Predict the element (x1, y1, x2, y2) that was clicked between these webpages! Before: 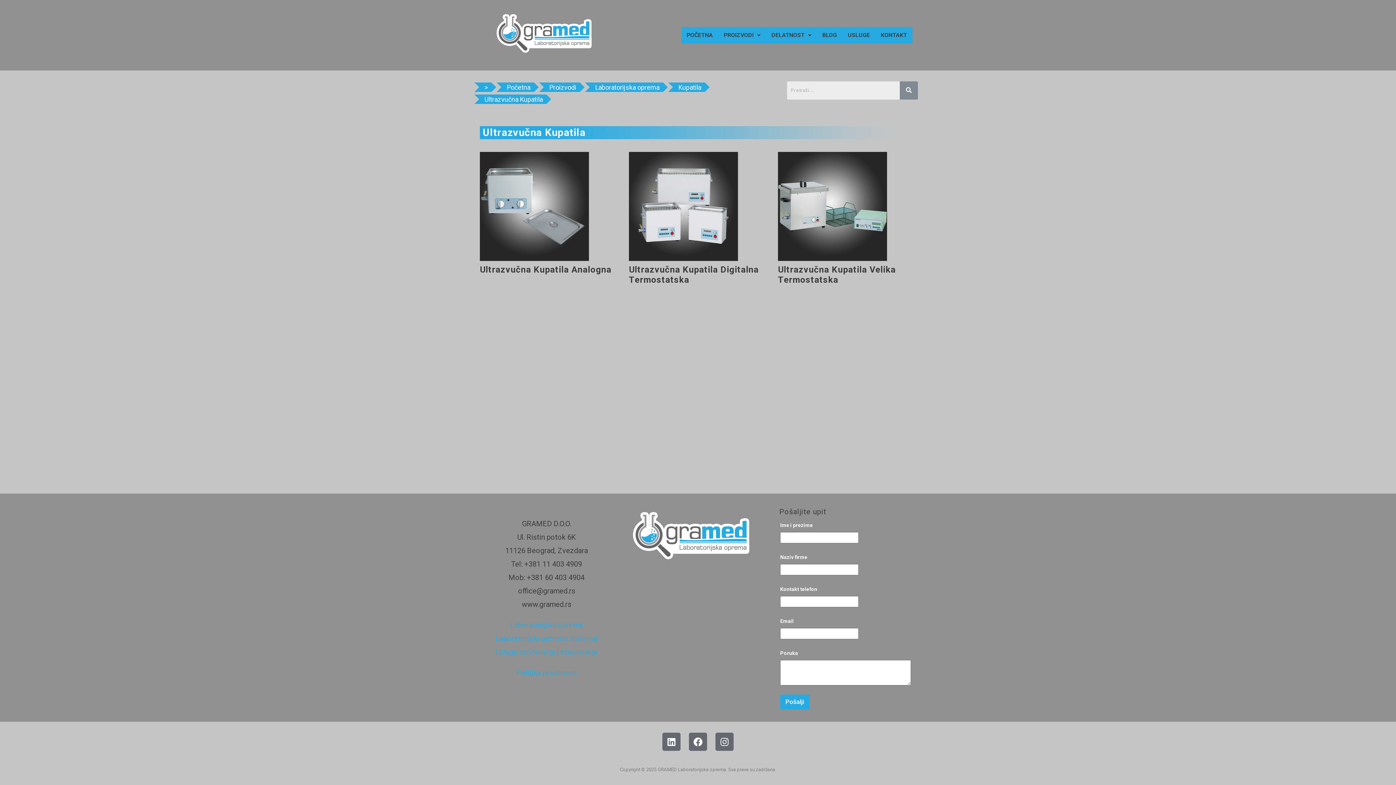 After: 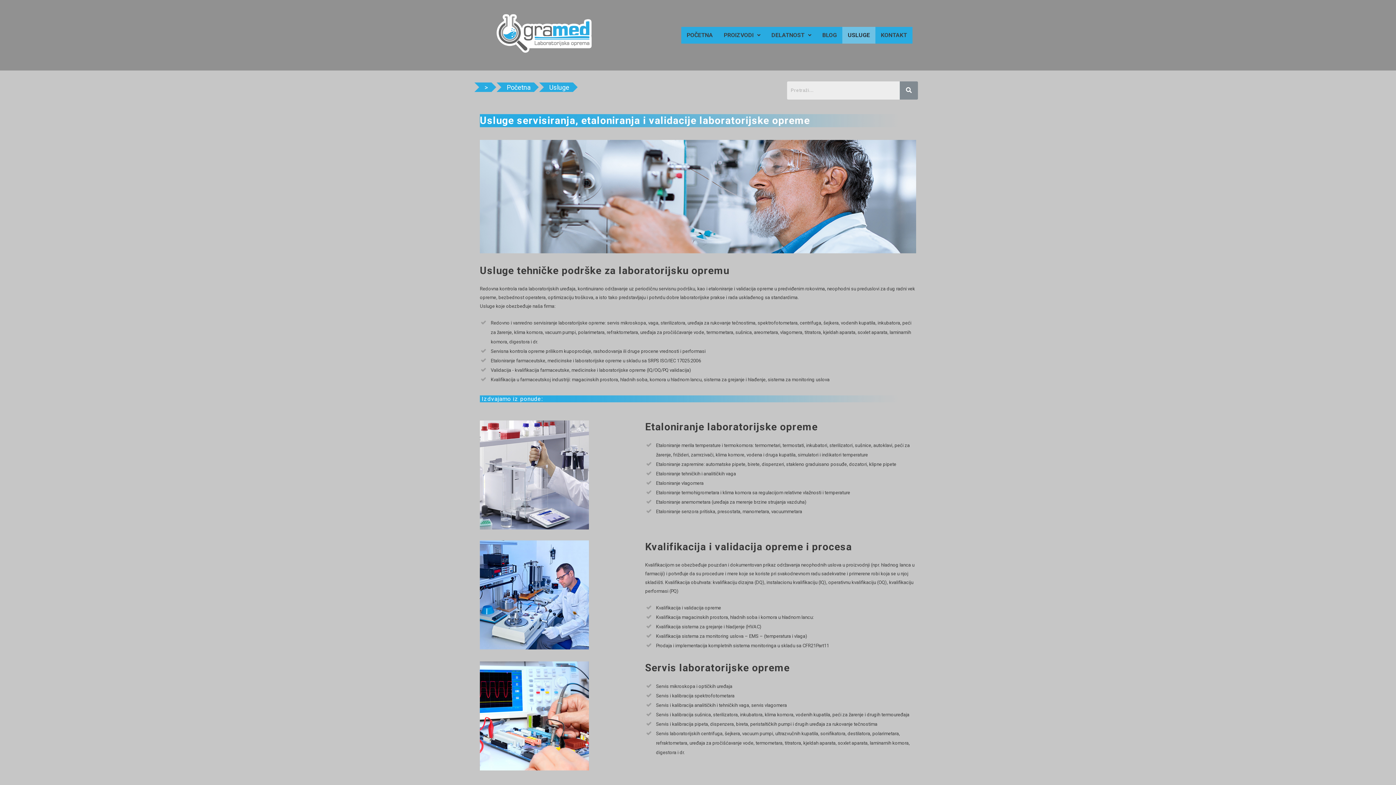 Action: label: Usluge servisiranja i etaloniranja bbox: (483, 645, 609, 659)